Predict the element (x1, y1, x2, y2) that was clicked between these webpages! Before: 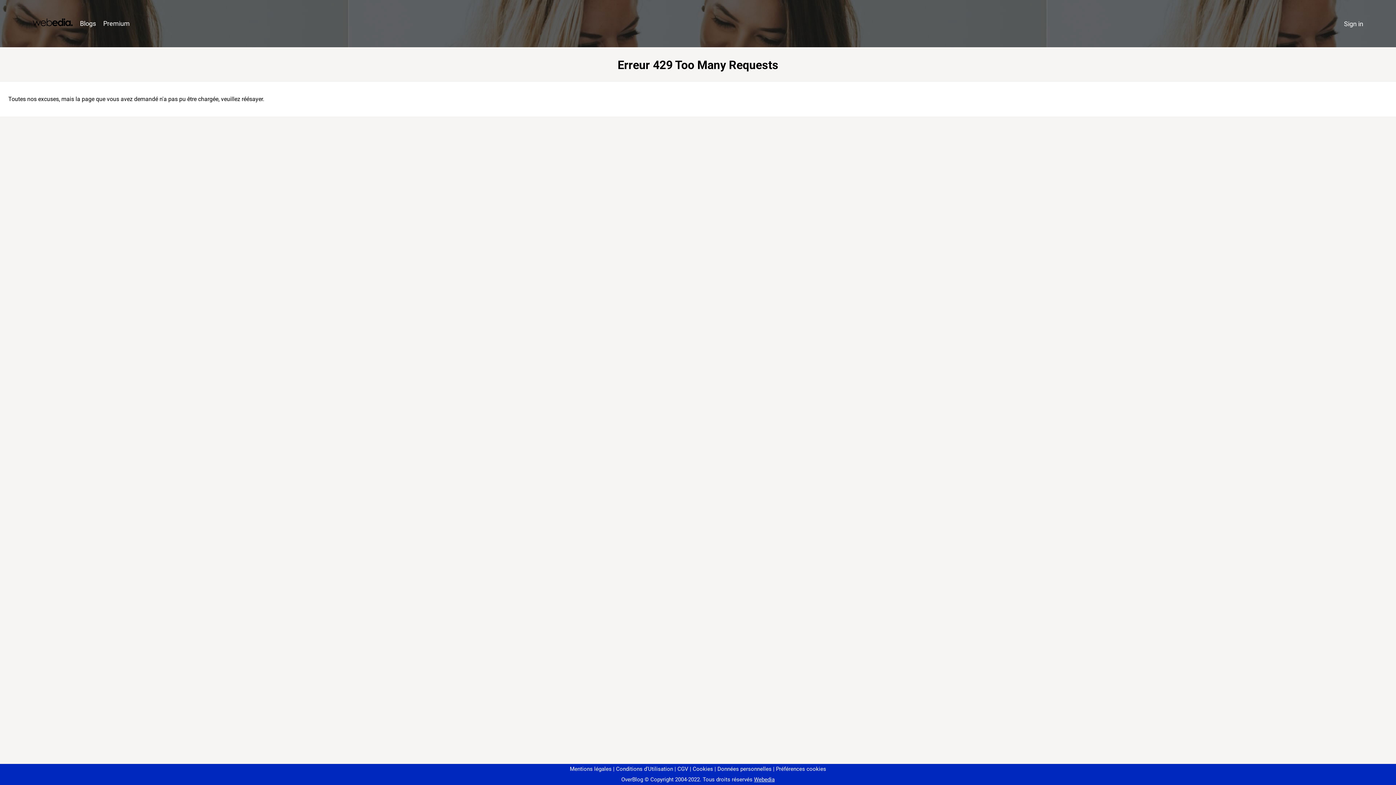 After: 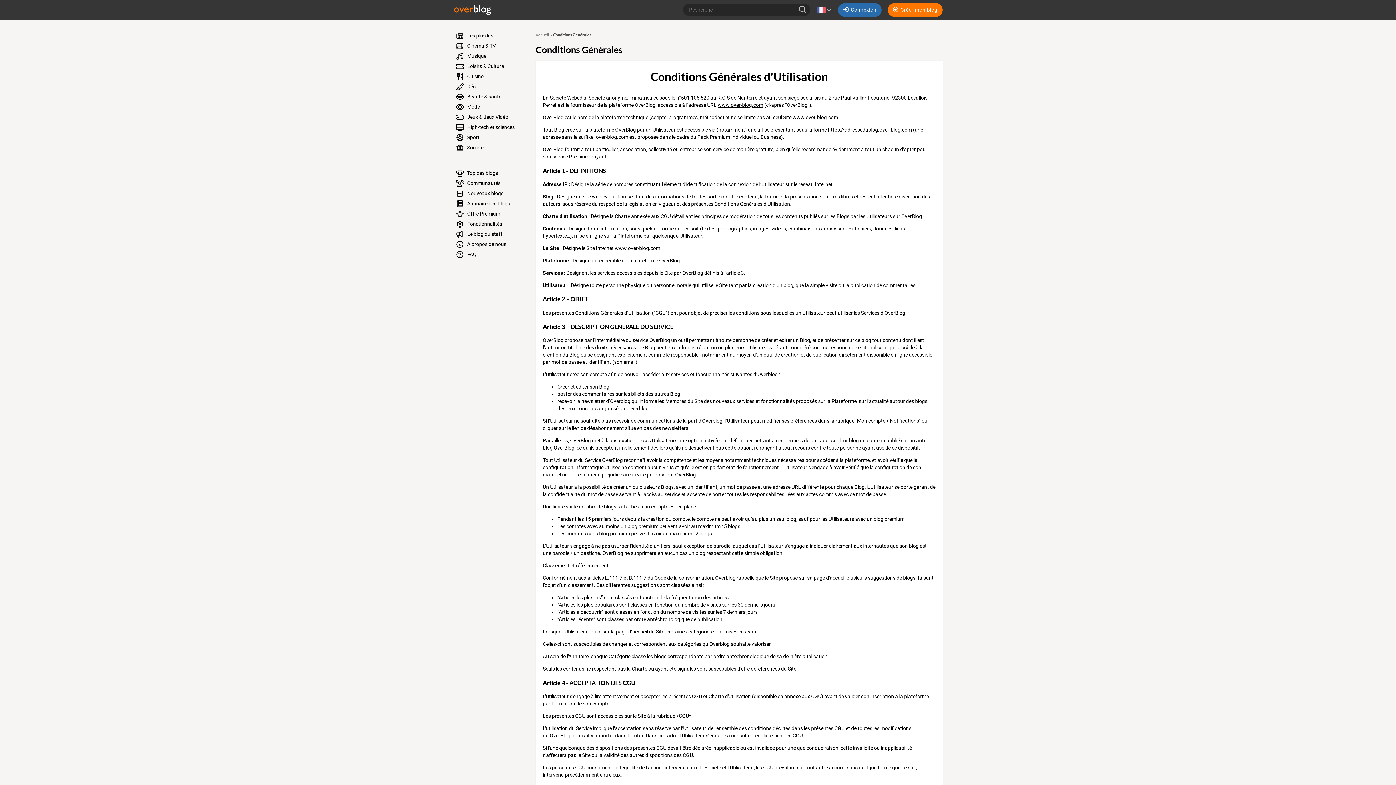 Action: label: Conditions d'Utilisation bbox: (613, 766, 673, 772)